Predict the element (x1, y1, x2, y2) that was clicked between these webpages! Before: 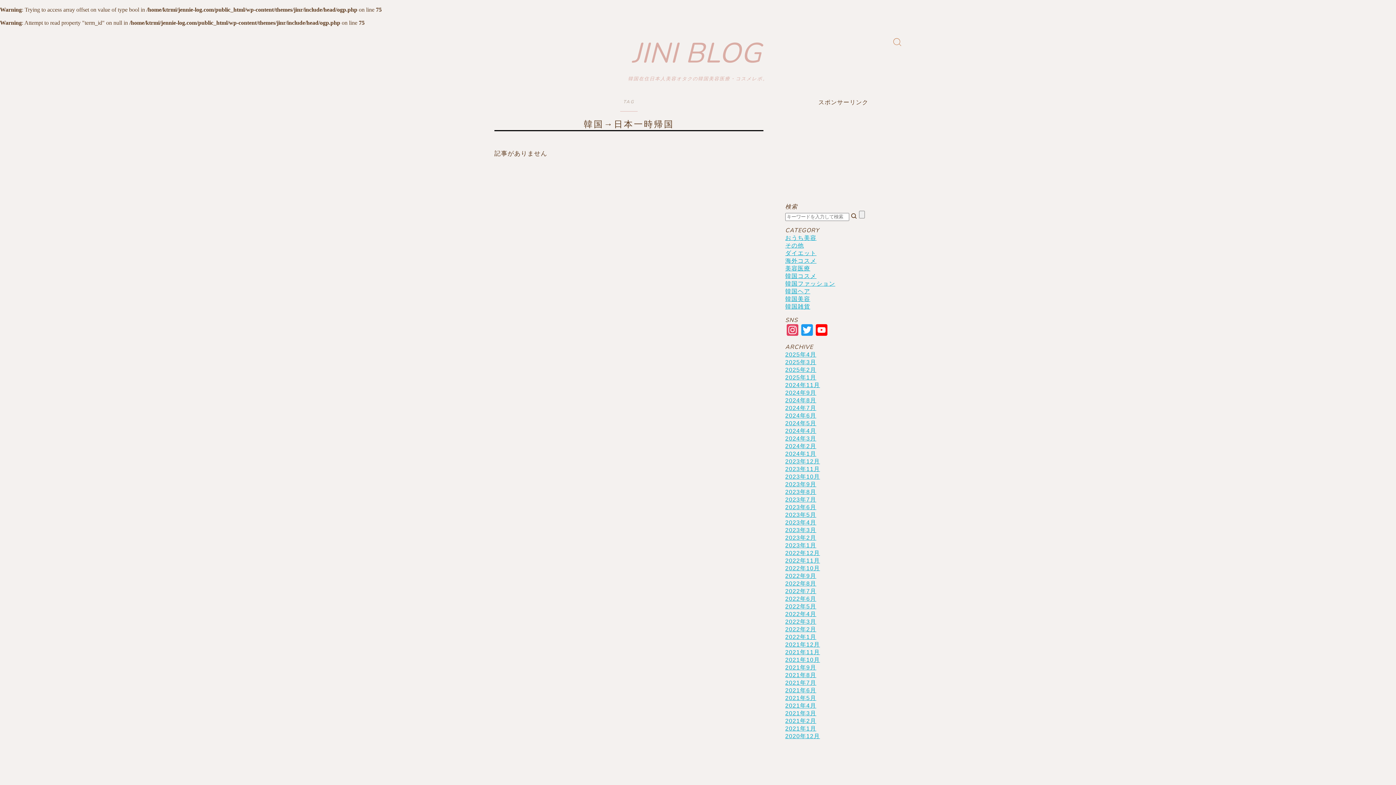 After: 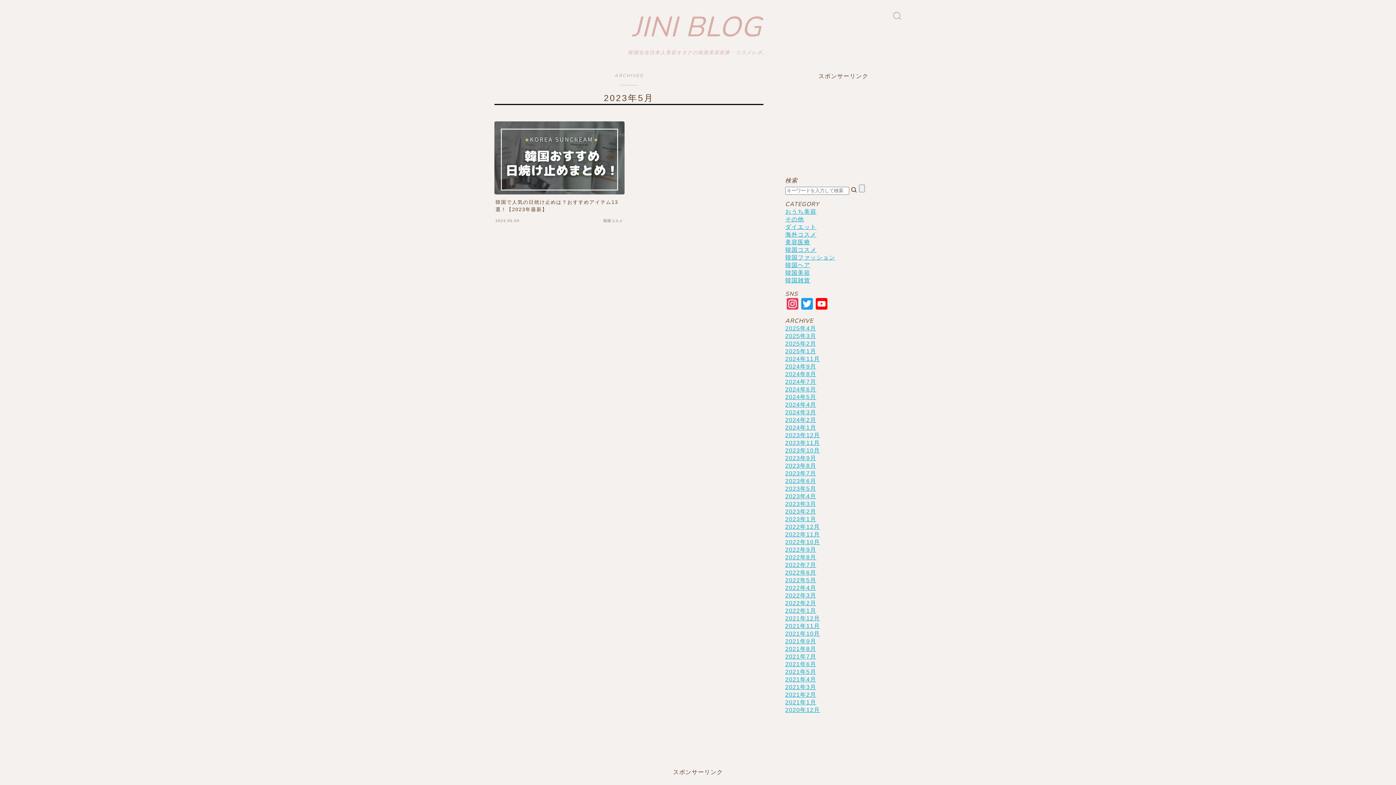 Action: bbox: (785, 421, 816, 427) label: 2023年5月